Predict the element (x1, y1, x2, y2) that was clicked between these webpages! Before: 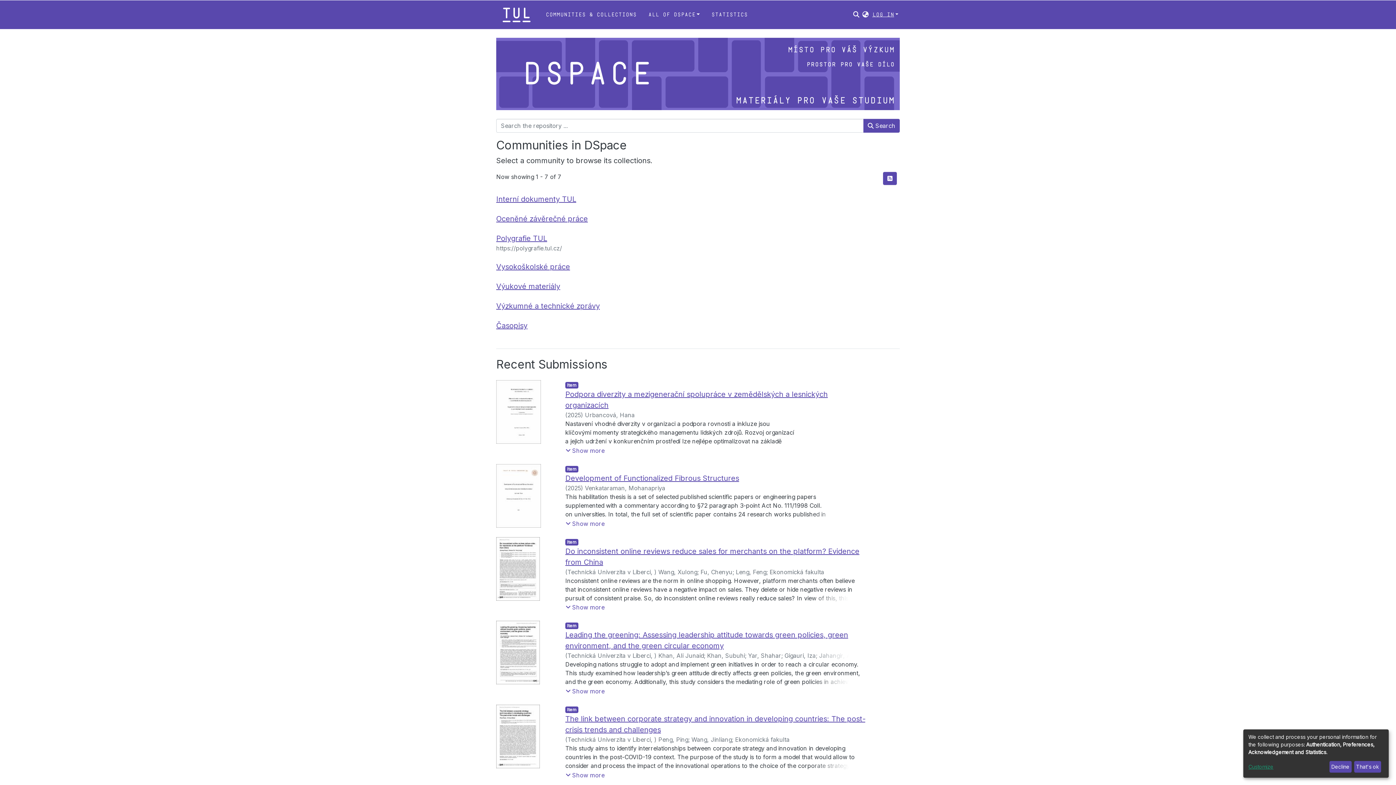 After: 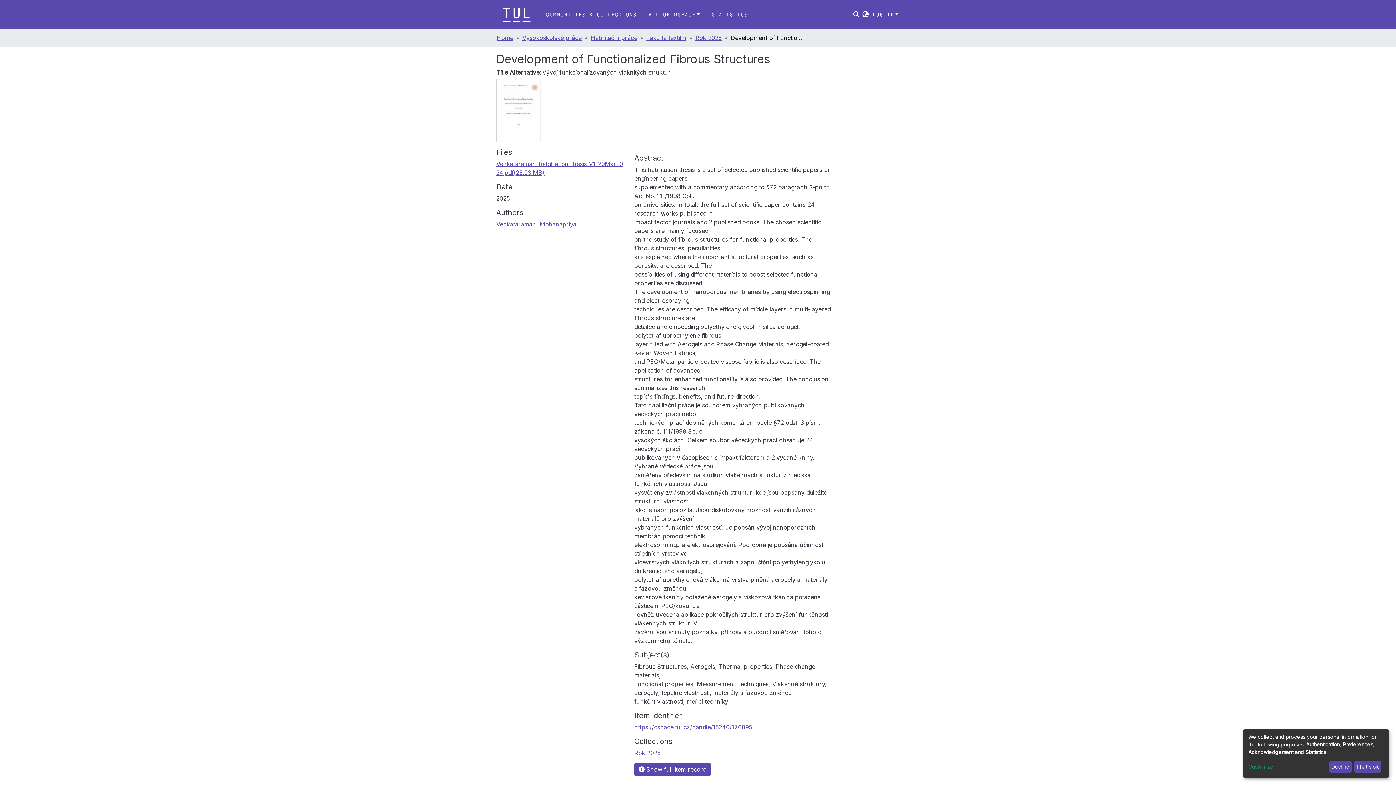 Action: bbox: (565, 410, 739, 419) label: Development of Functionalized Fibrous Structures